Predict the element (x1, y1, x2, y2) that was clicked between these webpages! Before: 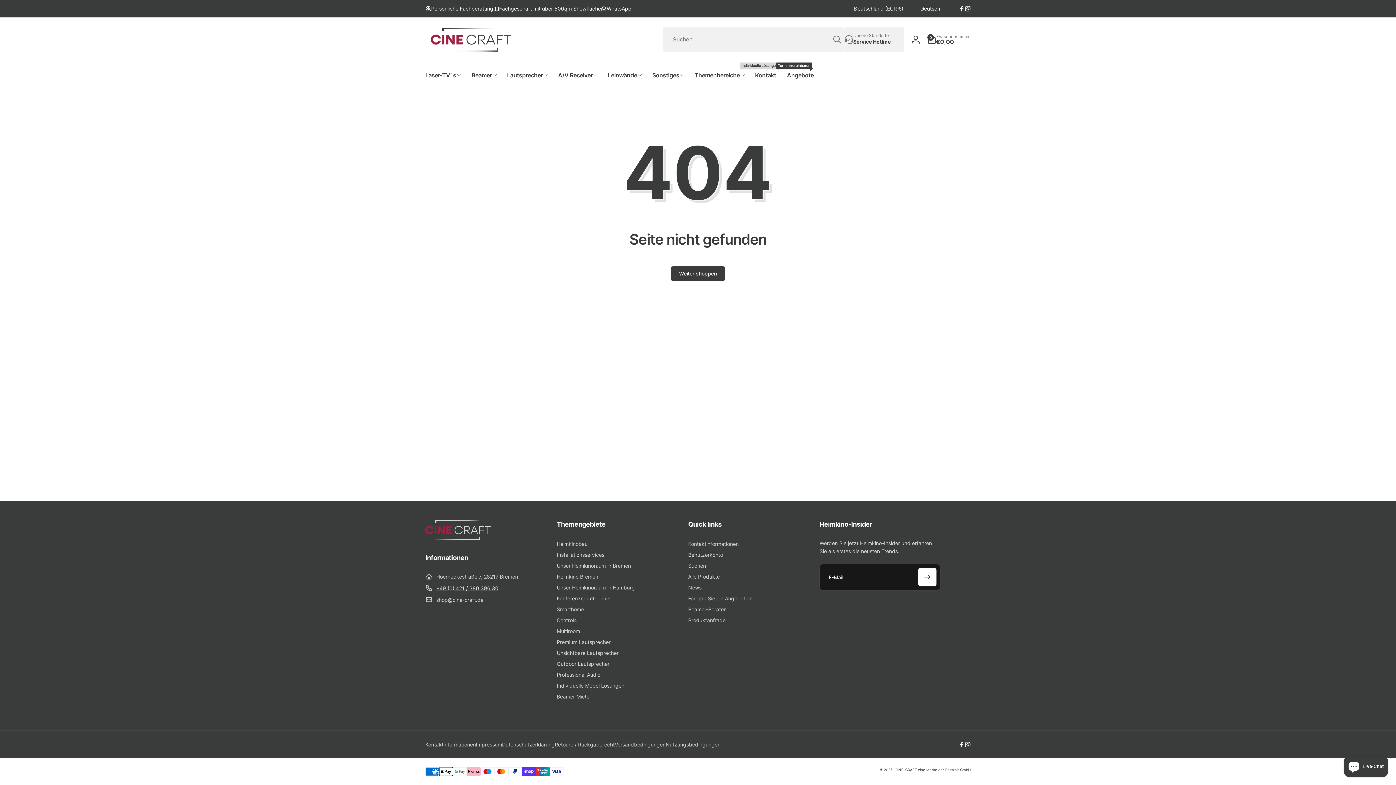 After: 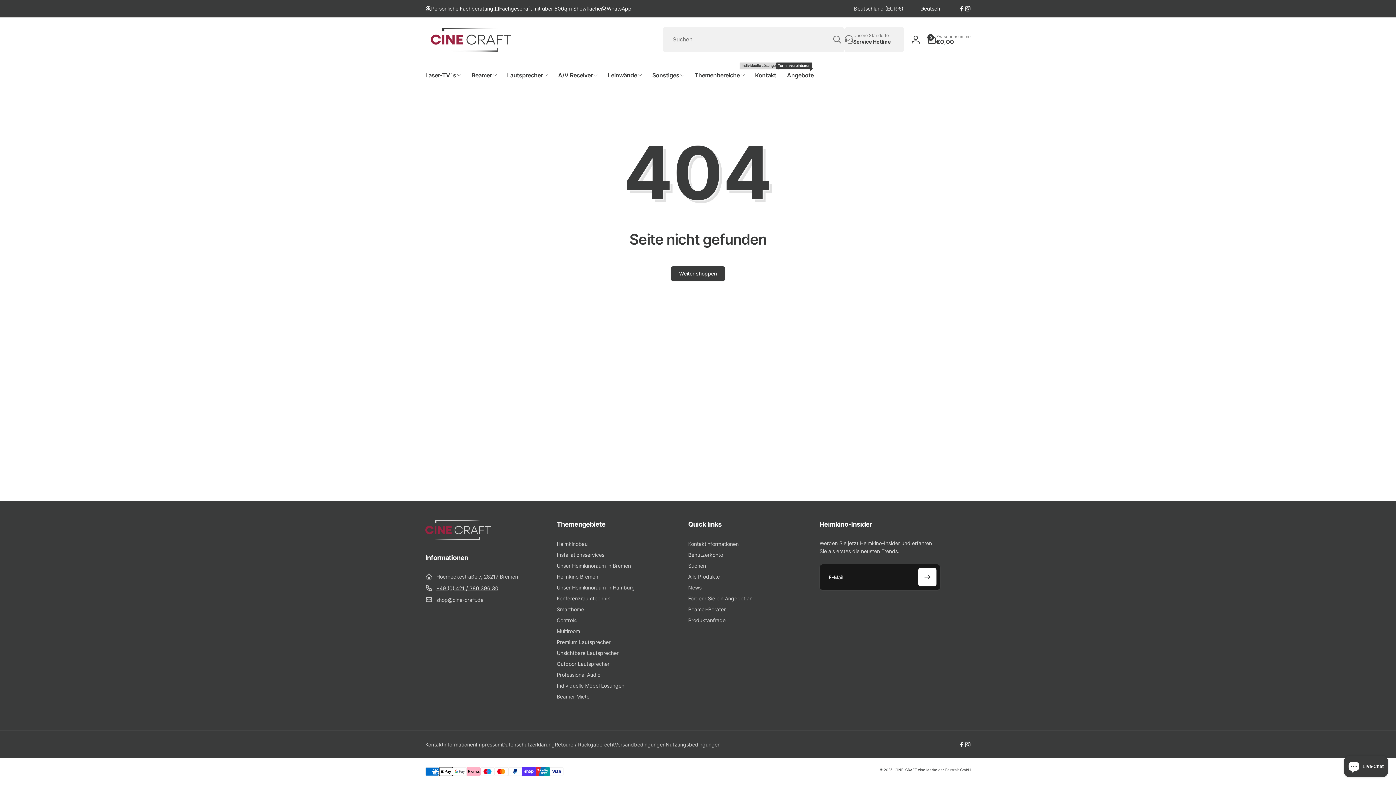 Action: label: Instagram bbox: (965, 742, 970, 747)